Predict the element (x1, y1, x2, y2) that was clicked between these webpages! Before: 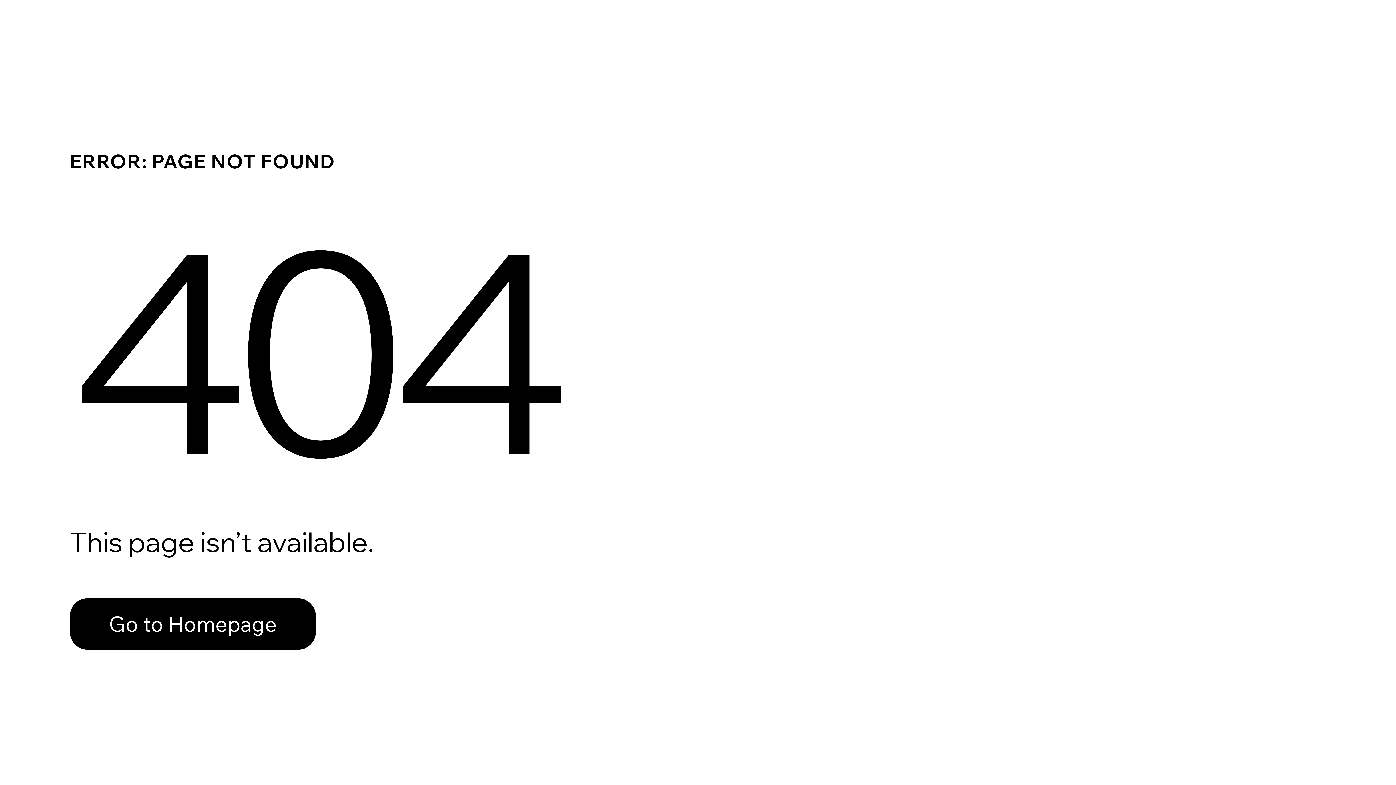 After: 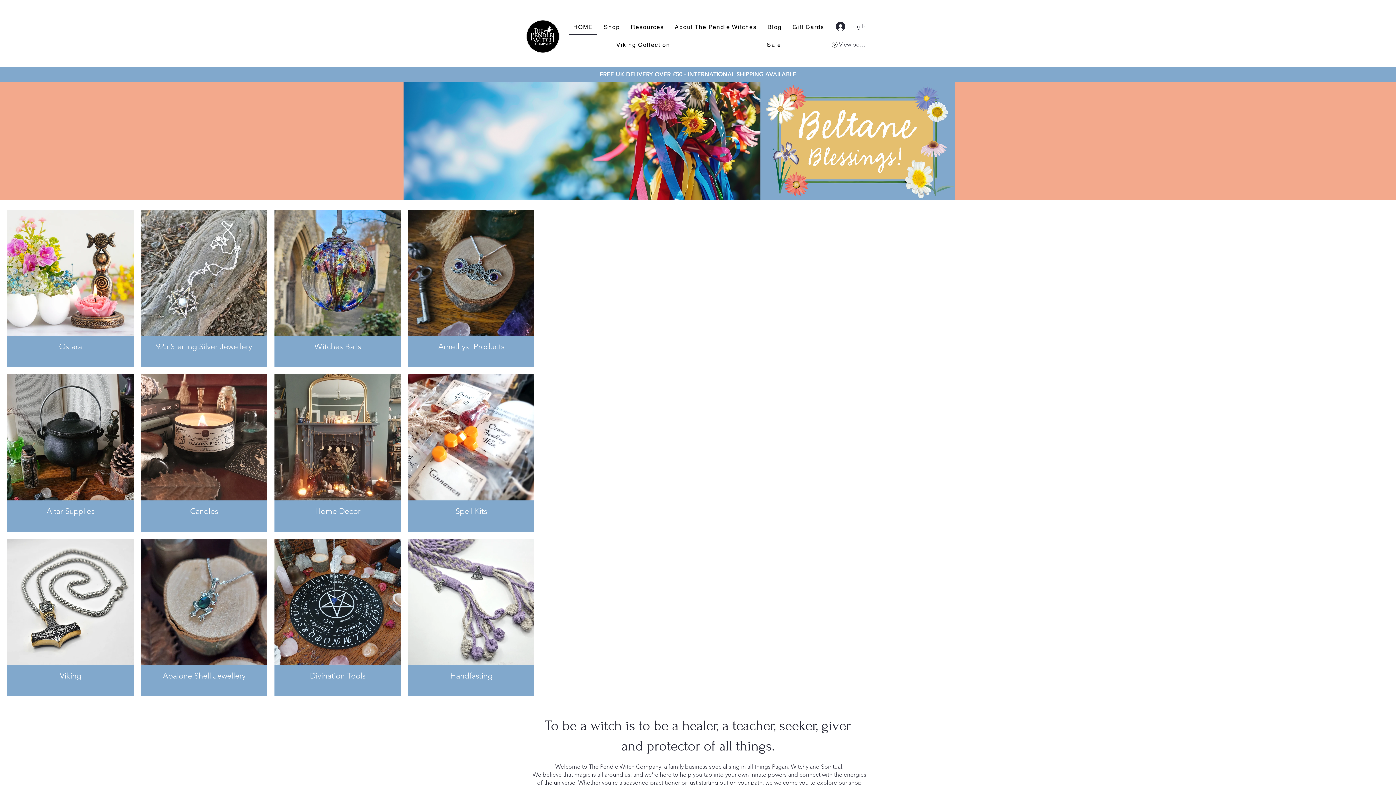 Action: label: Go to Homepage bbox: (69, 598, 316, 650)